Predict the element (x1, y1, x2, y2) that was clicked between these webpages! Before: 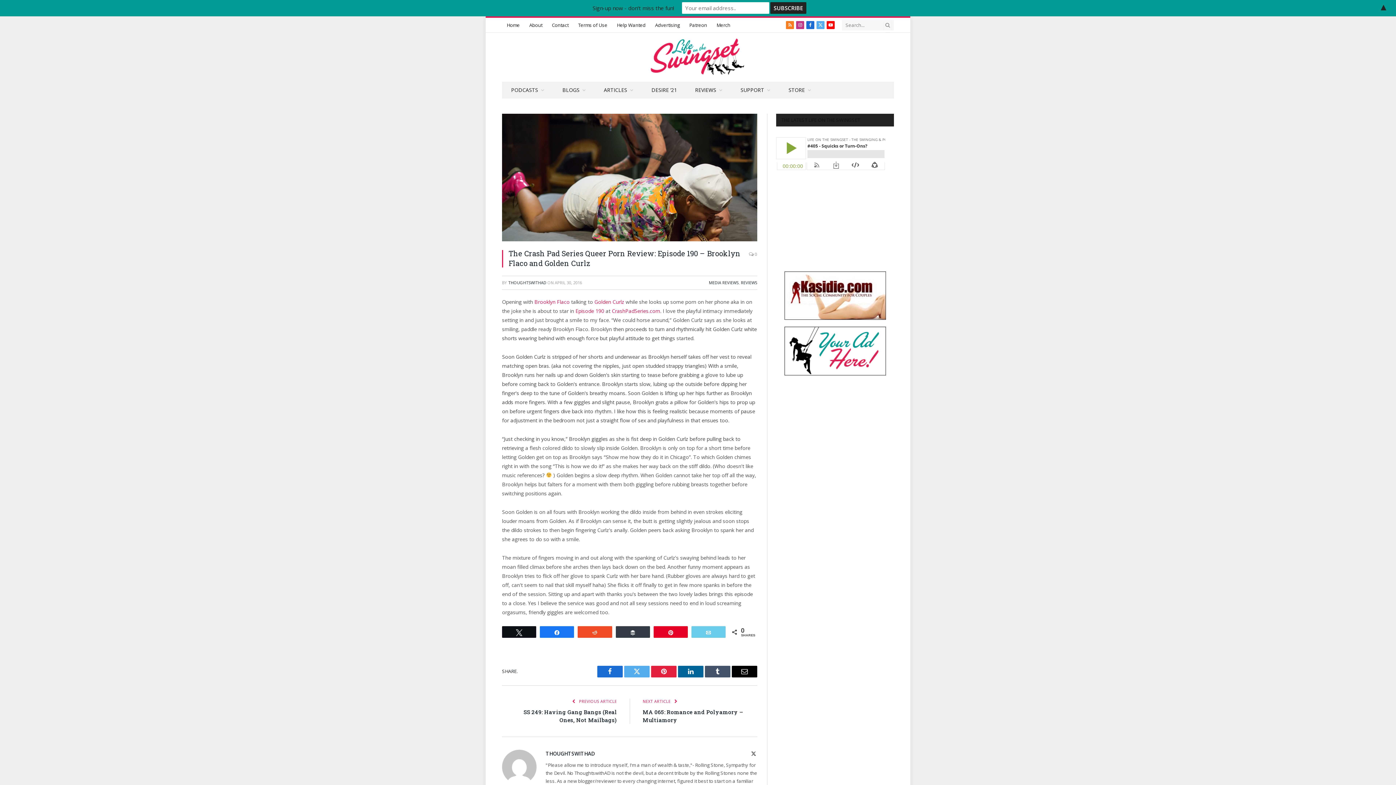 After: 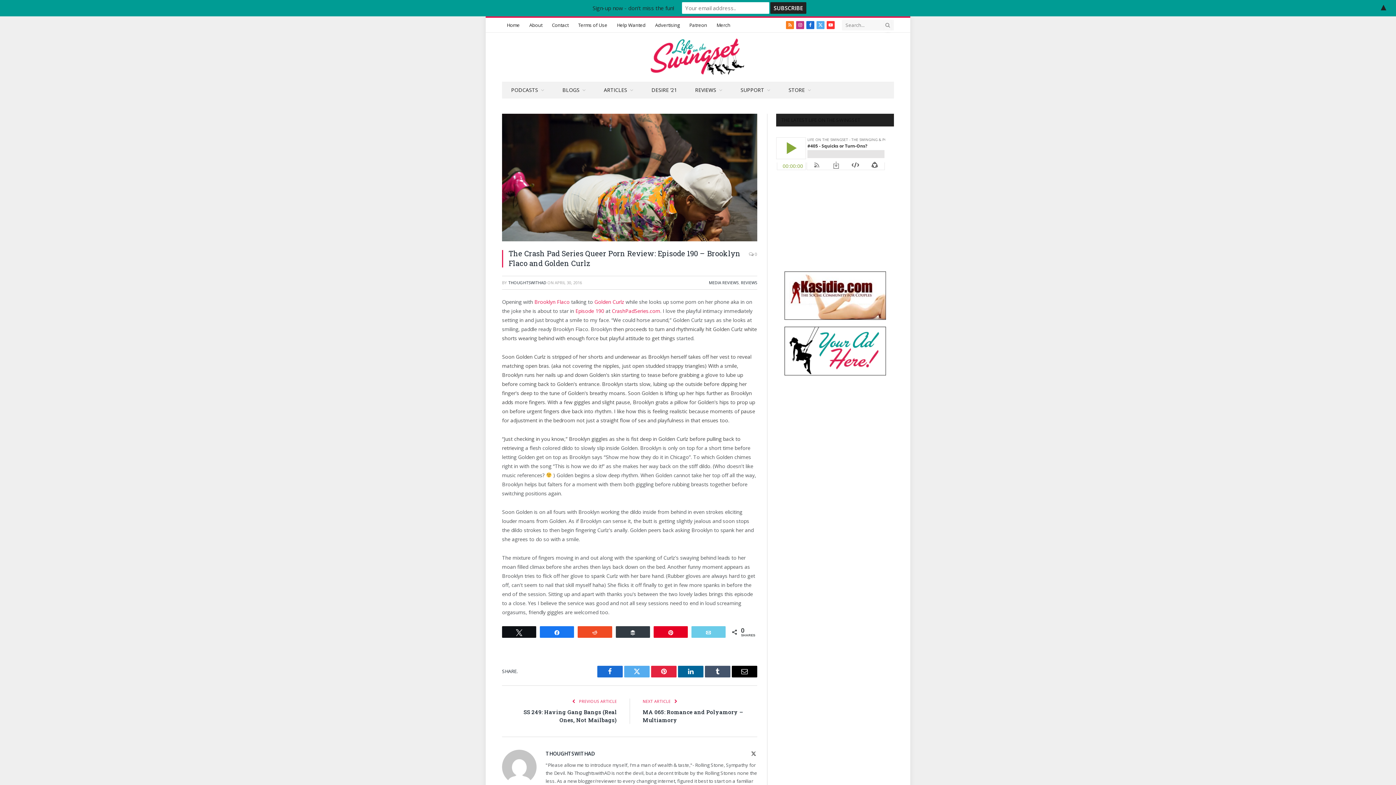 Action: bbox: (826, 21, 834, 29) label: YouTube